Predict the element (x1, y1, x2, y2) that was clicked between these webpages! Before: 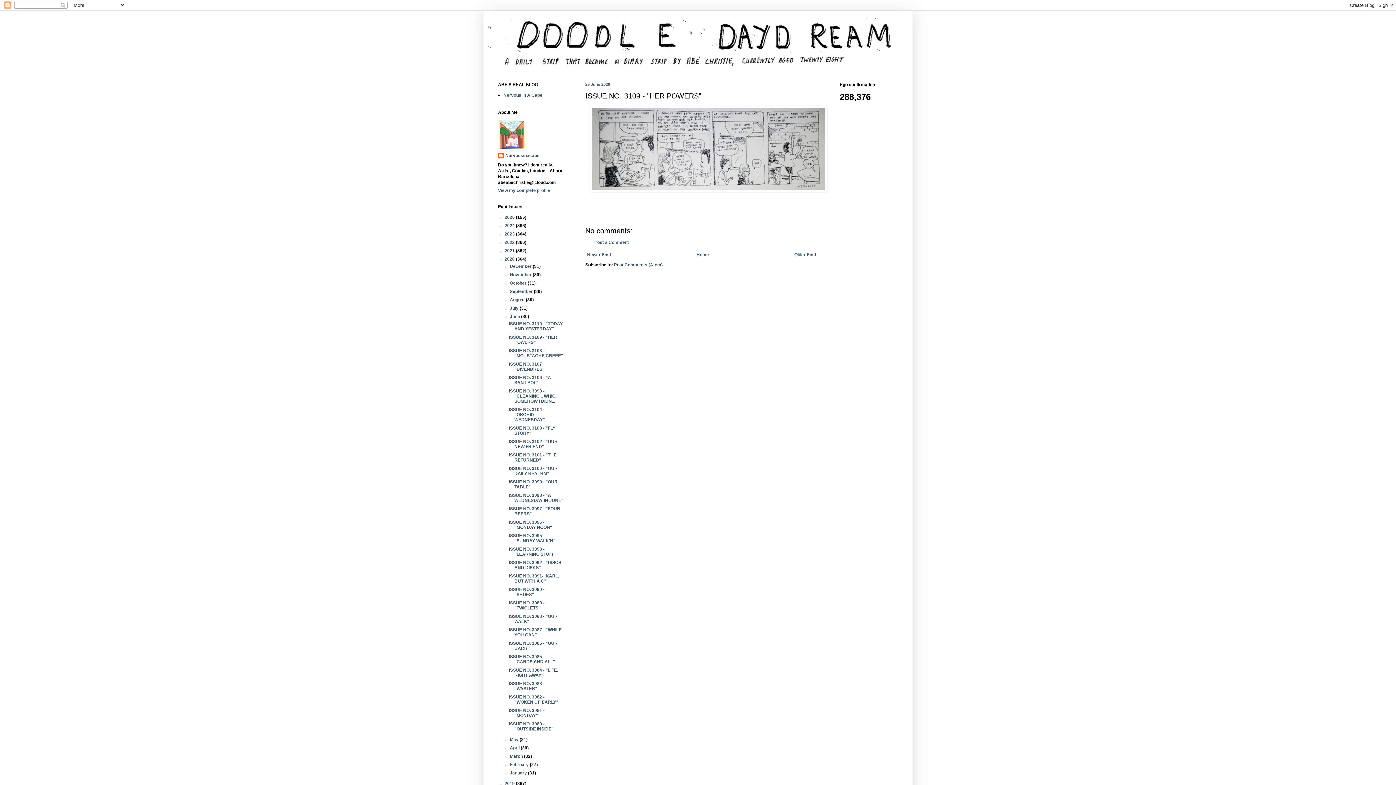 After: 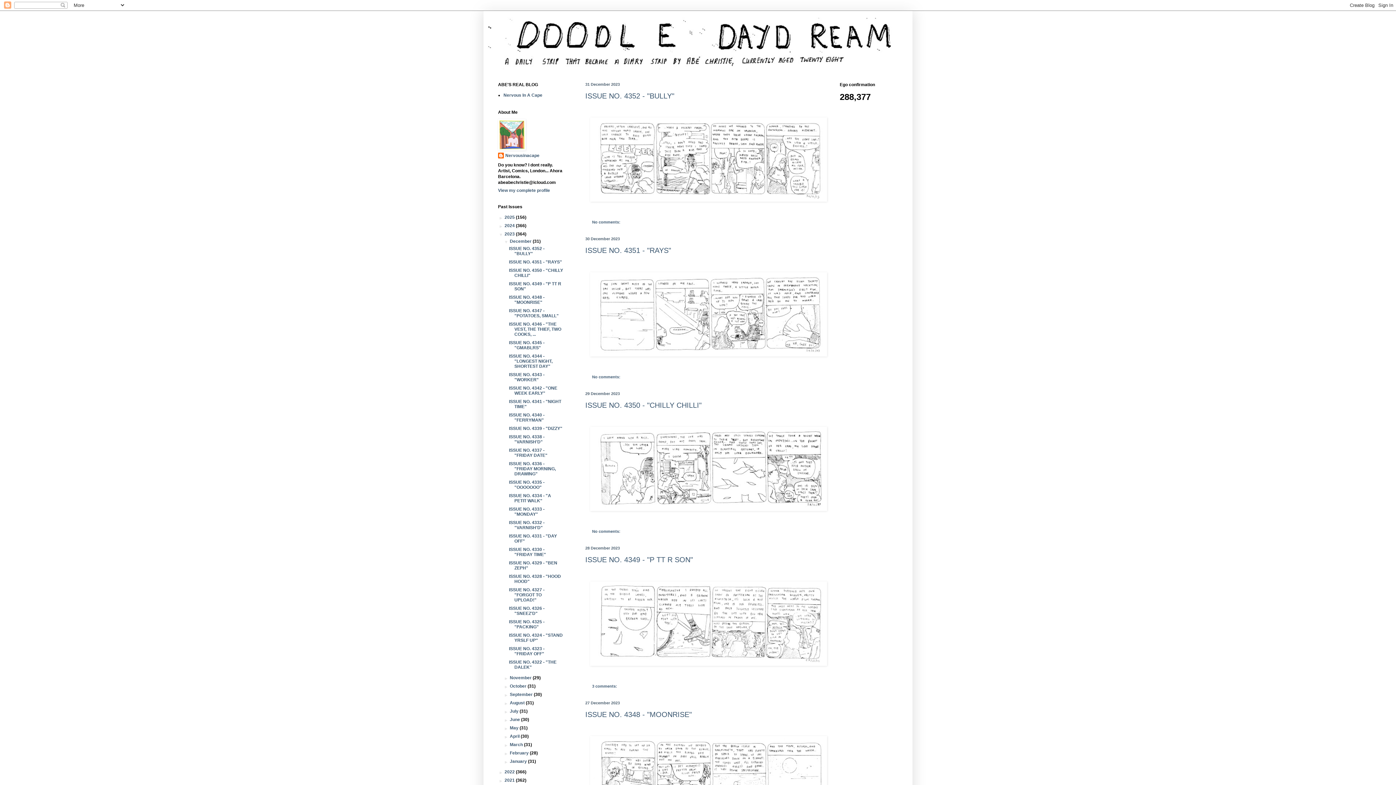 Action: bbox: (504, 231, 516, 236) label: 2023 